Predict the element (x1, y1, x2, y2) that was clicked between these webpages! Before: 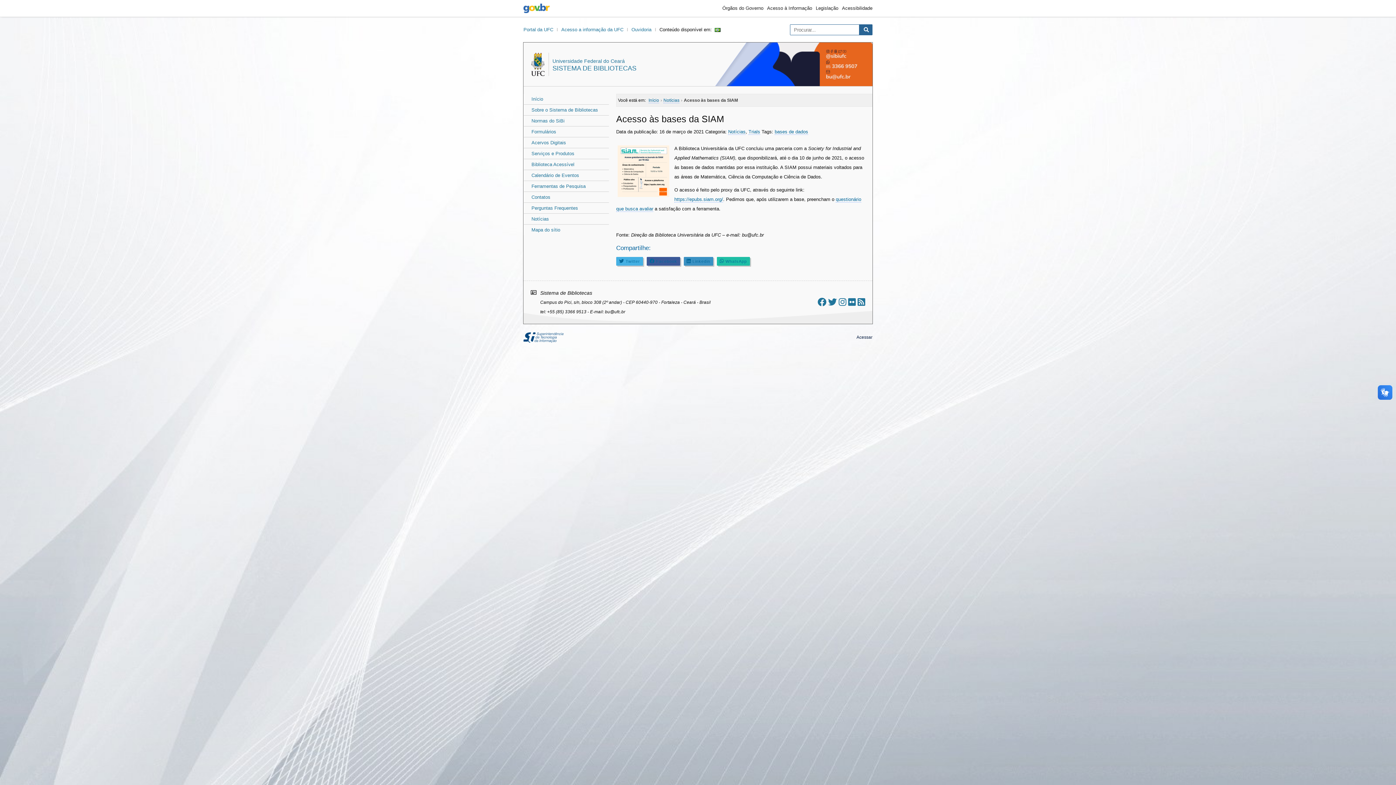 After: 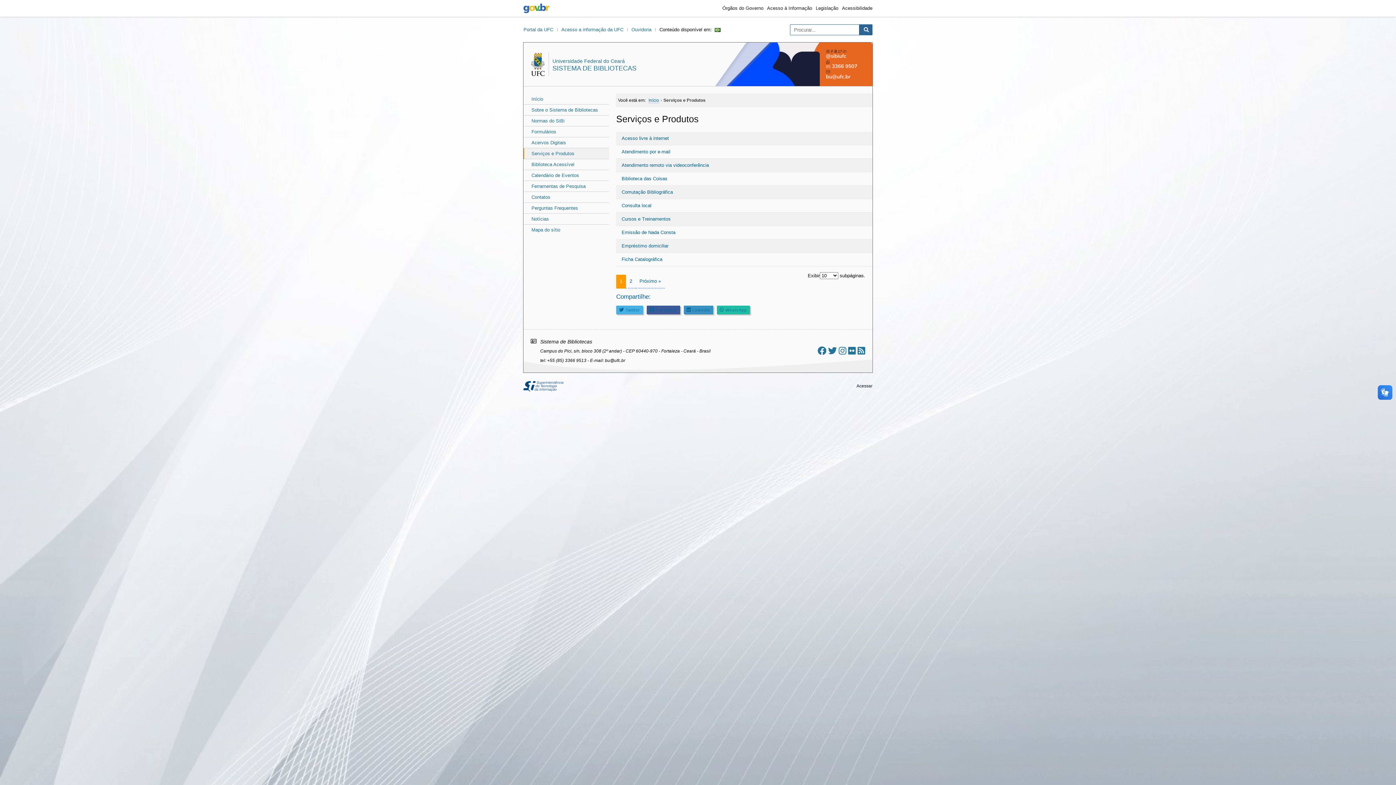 Action: bbox: (524, 148, 609, 158) label: Serviços e Produtos